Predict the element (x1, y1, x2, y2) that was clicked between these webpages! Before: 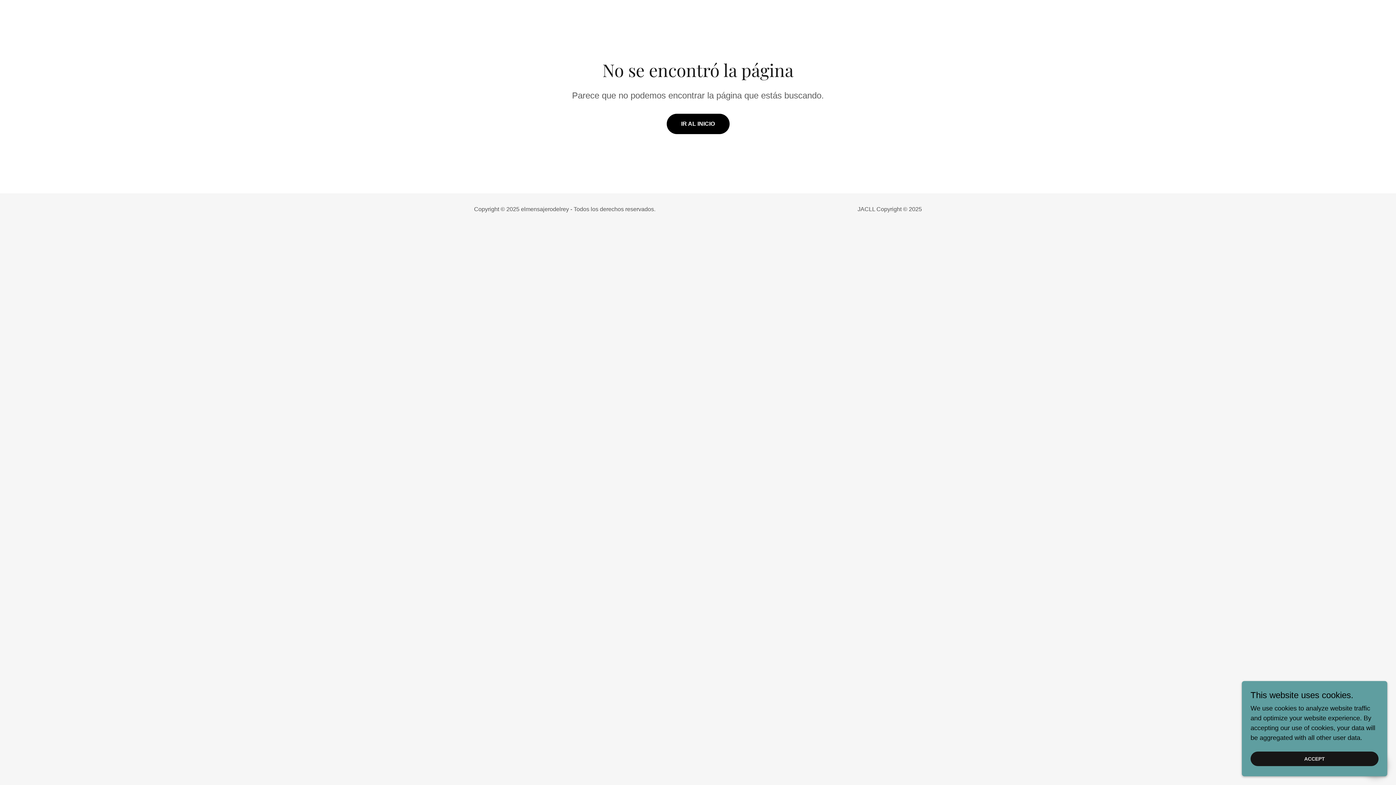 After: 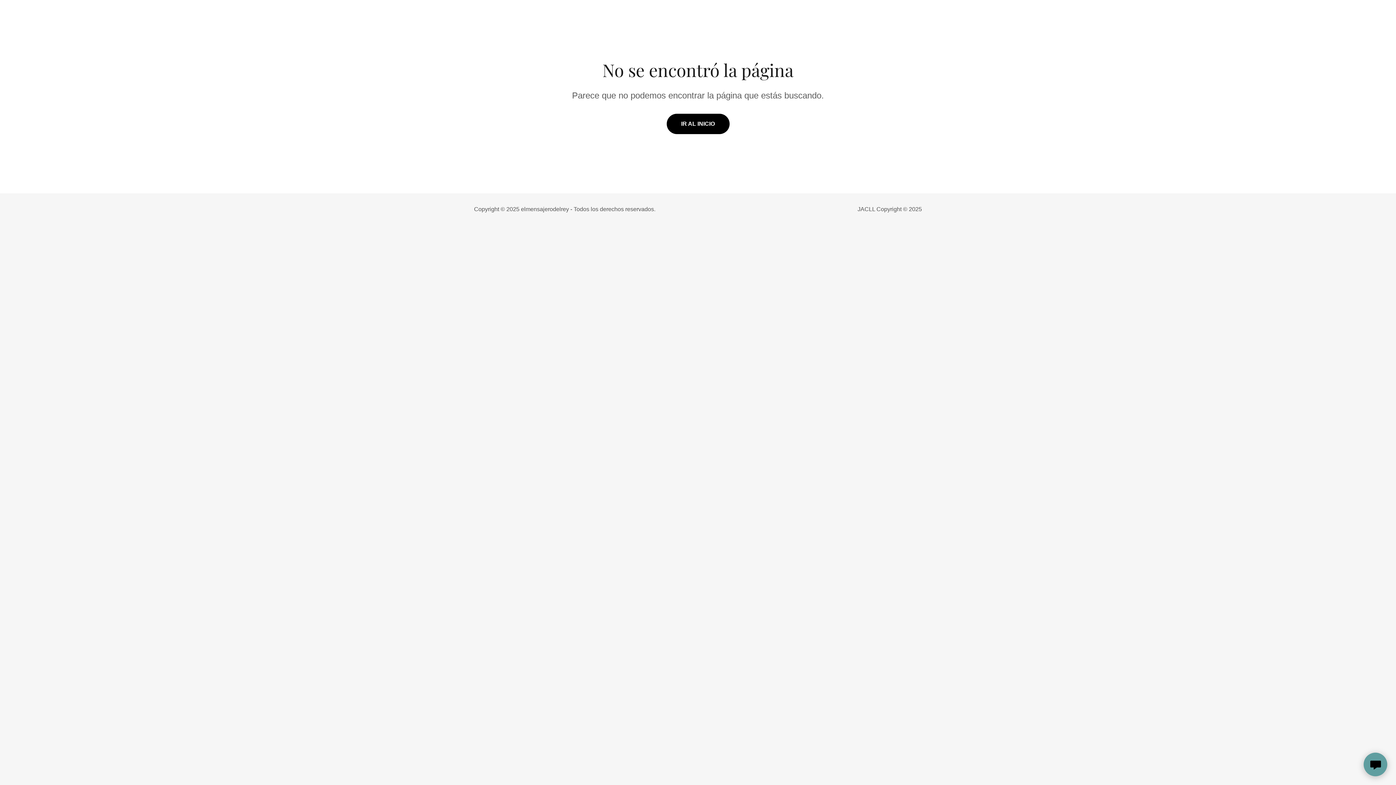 Action: bbox: (1250, 752, 1378, 766) label: ACCEPT